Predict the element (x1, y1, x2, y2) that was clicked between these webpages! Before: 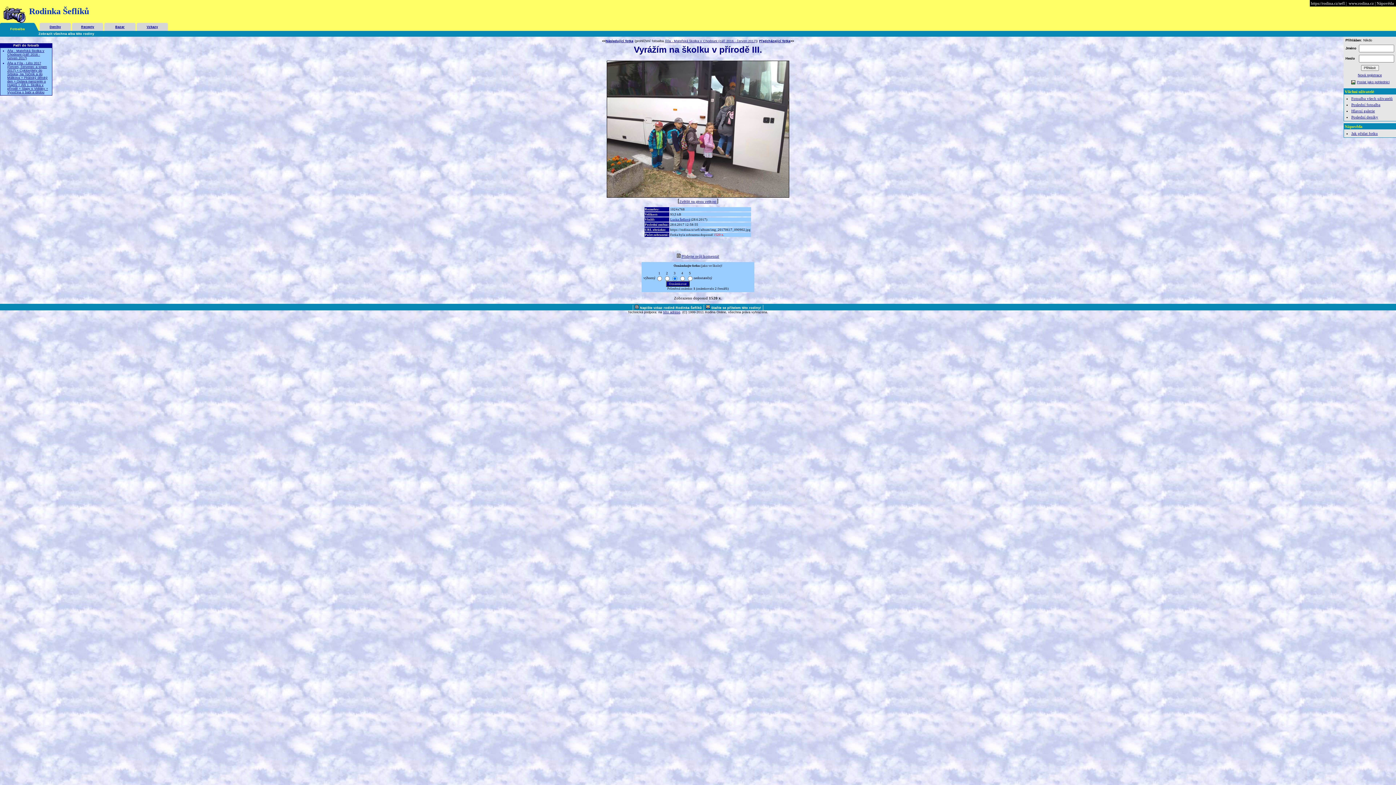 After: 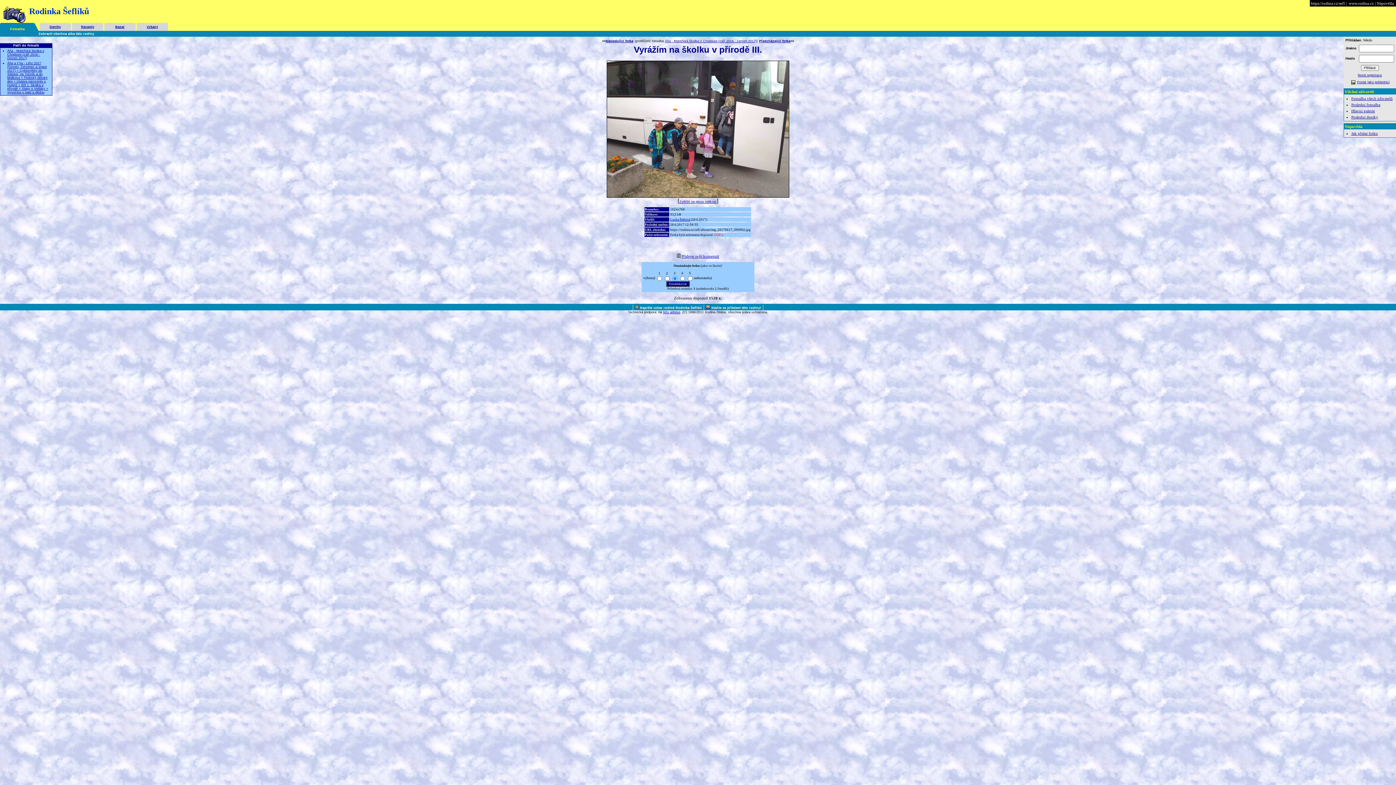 Action: label: Lucka Šeflová bbox: (670, 217, 690, 221)